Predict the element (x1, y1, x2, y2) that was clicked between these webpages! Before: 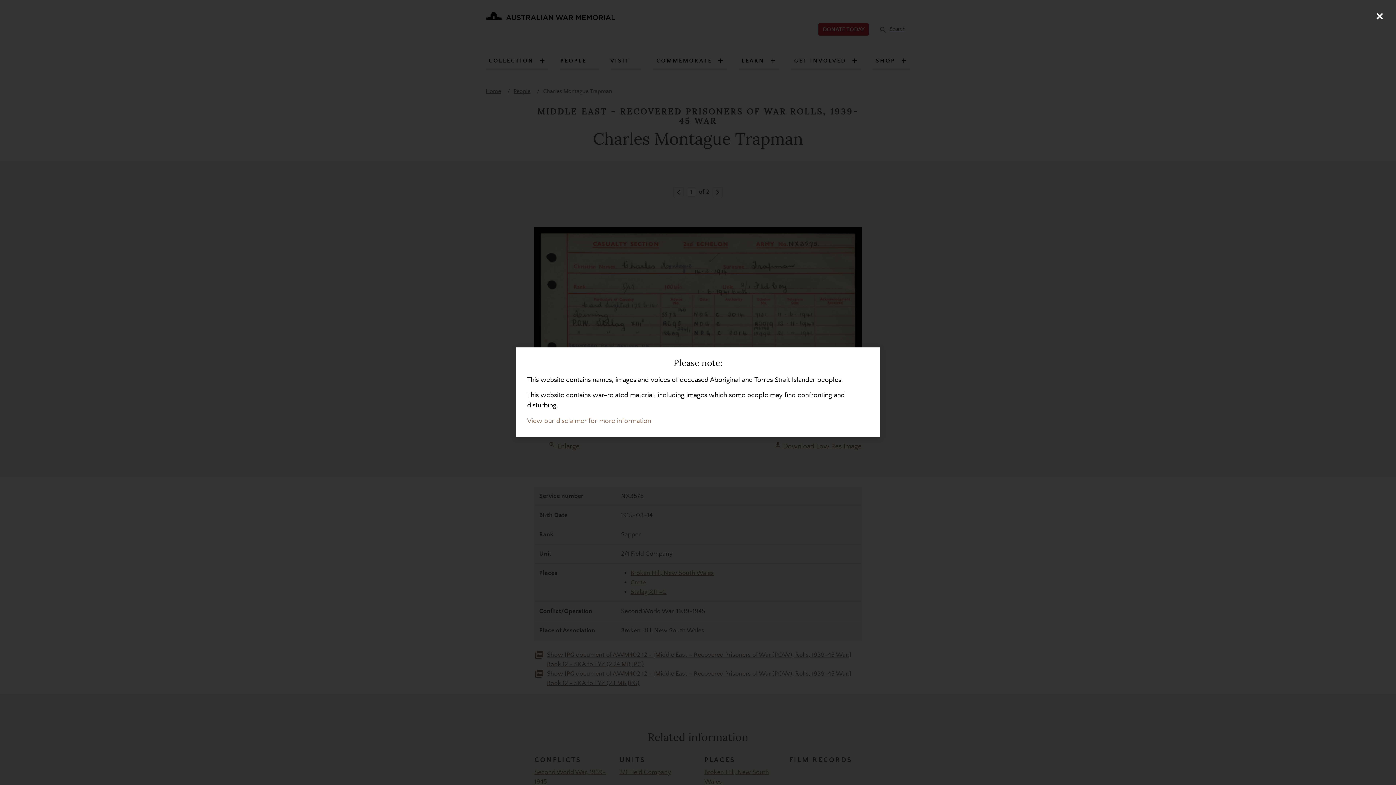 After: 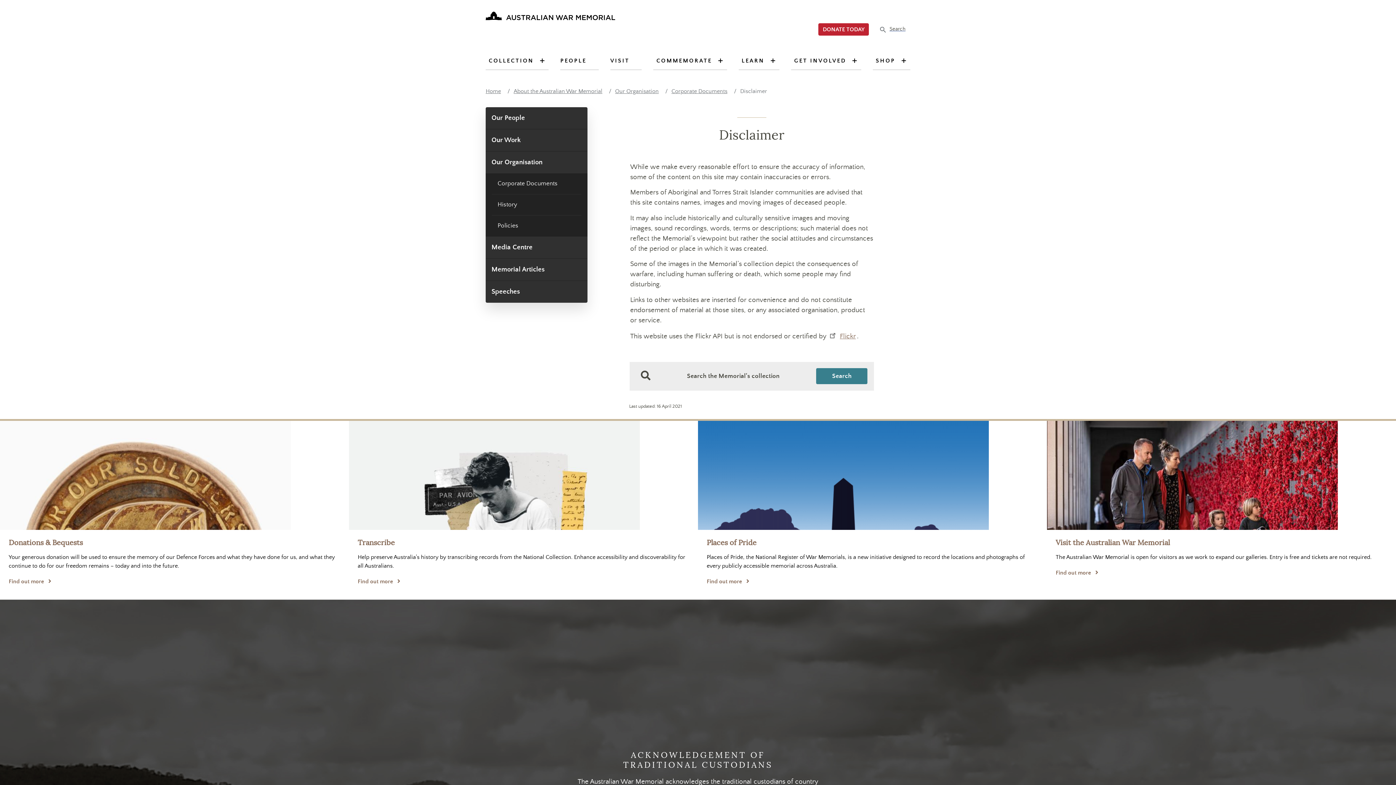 Action: bbox: (527, 417, 651, 425) label: View our disclaimer for more information